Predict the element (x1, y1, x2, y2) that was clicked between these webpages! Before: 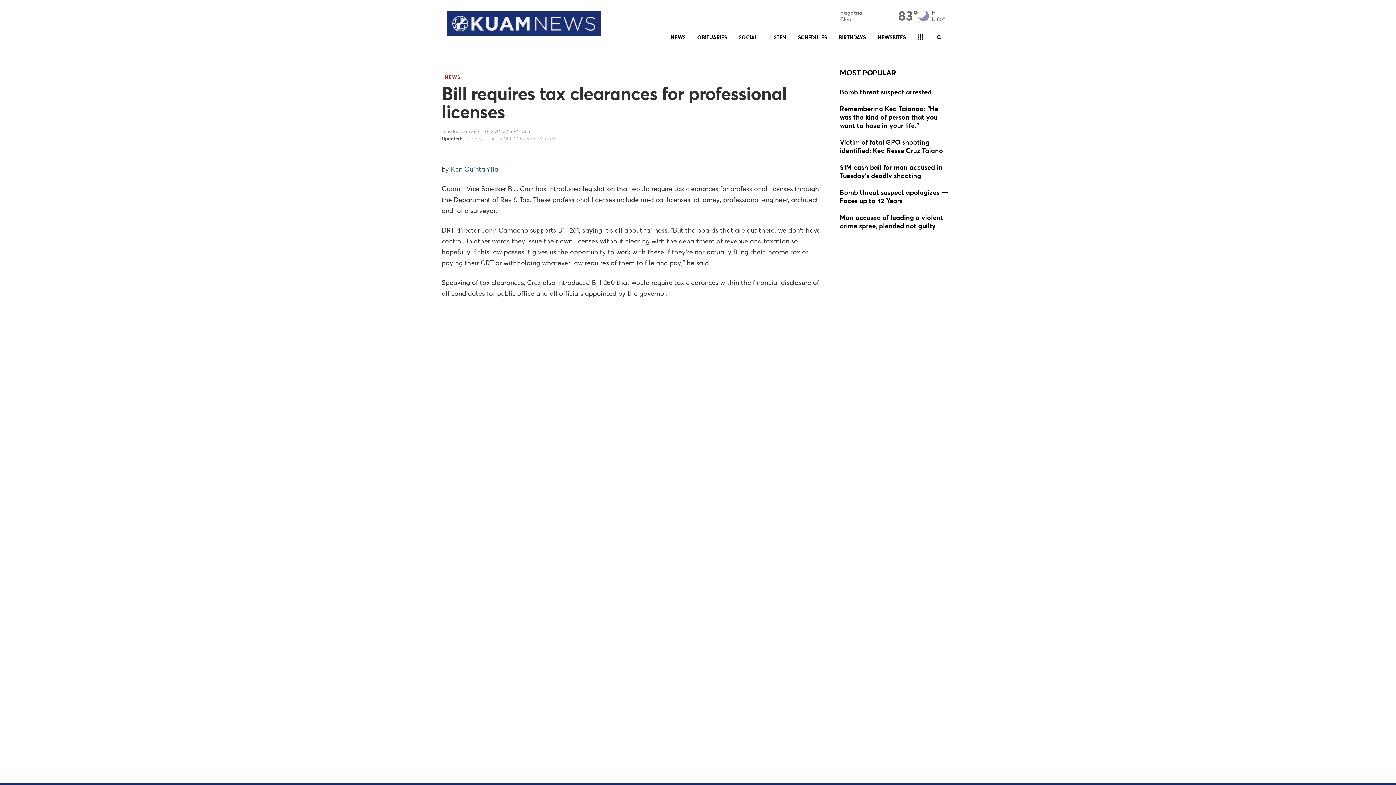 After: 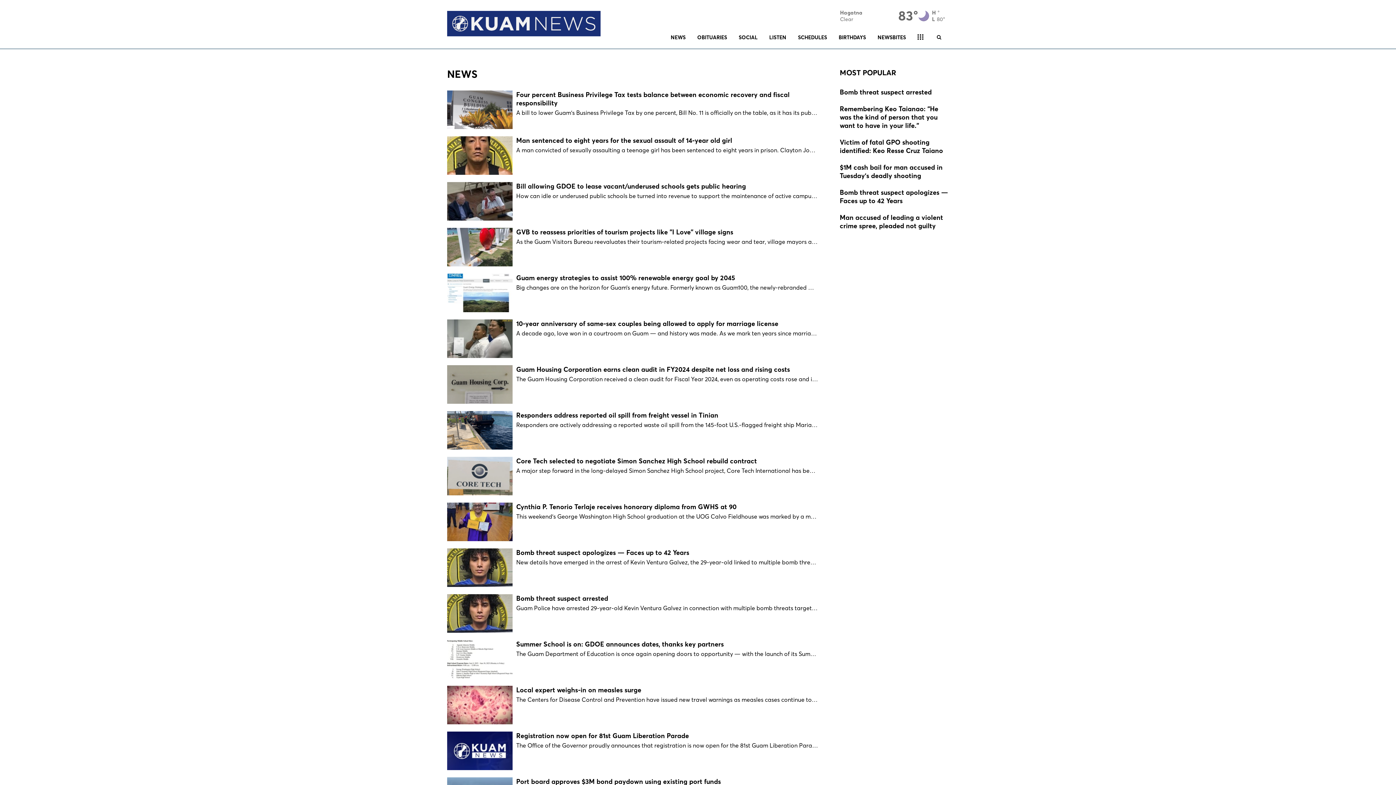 Action: label: NEWS bbox: (665, 26, 691, 48)